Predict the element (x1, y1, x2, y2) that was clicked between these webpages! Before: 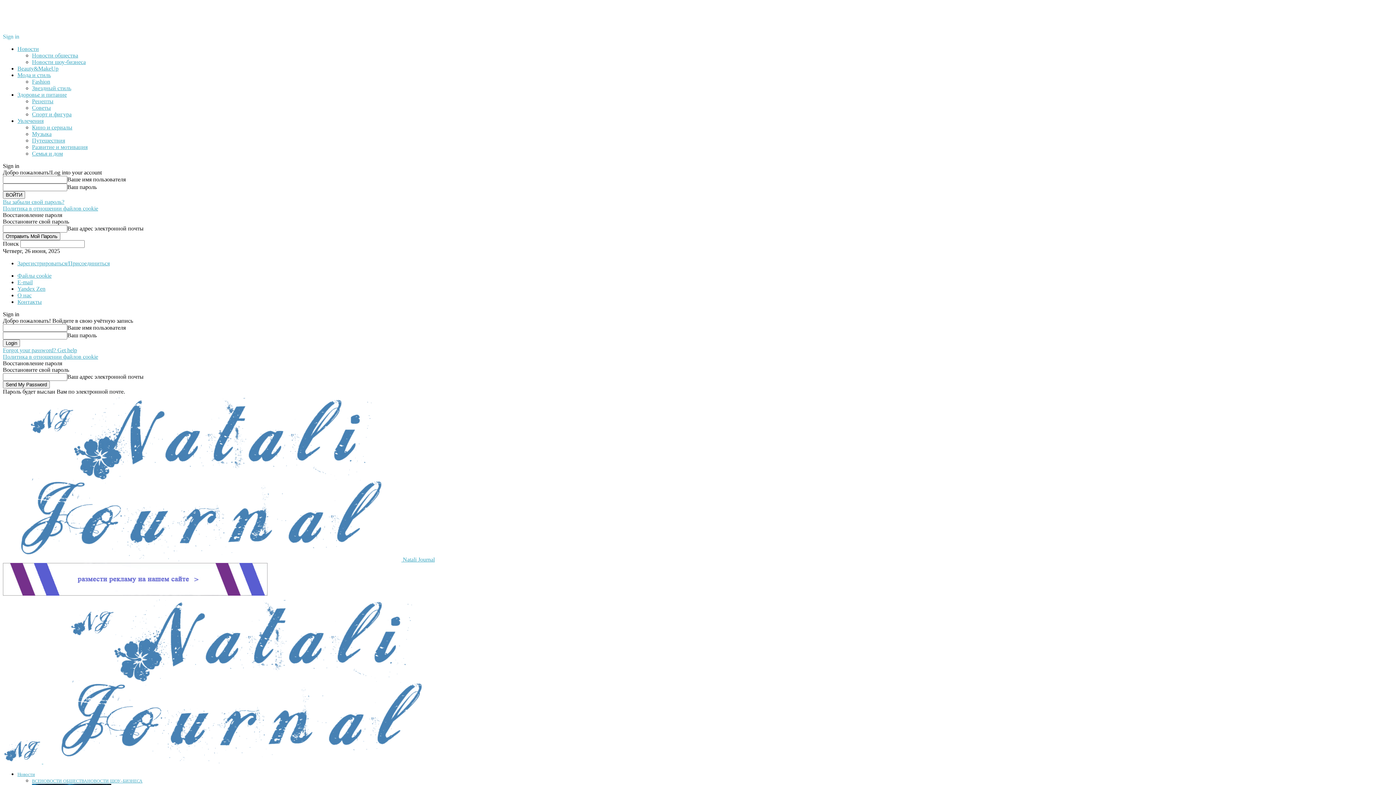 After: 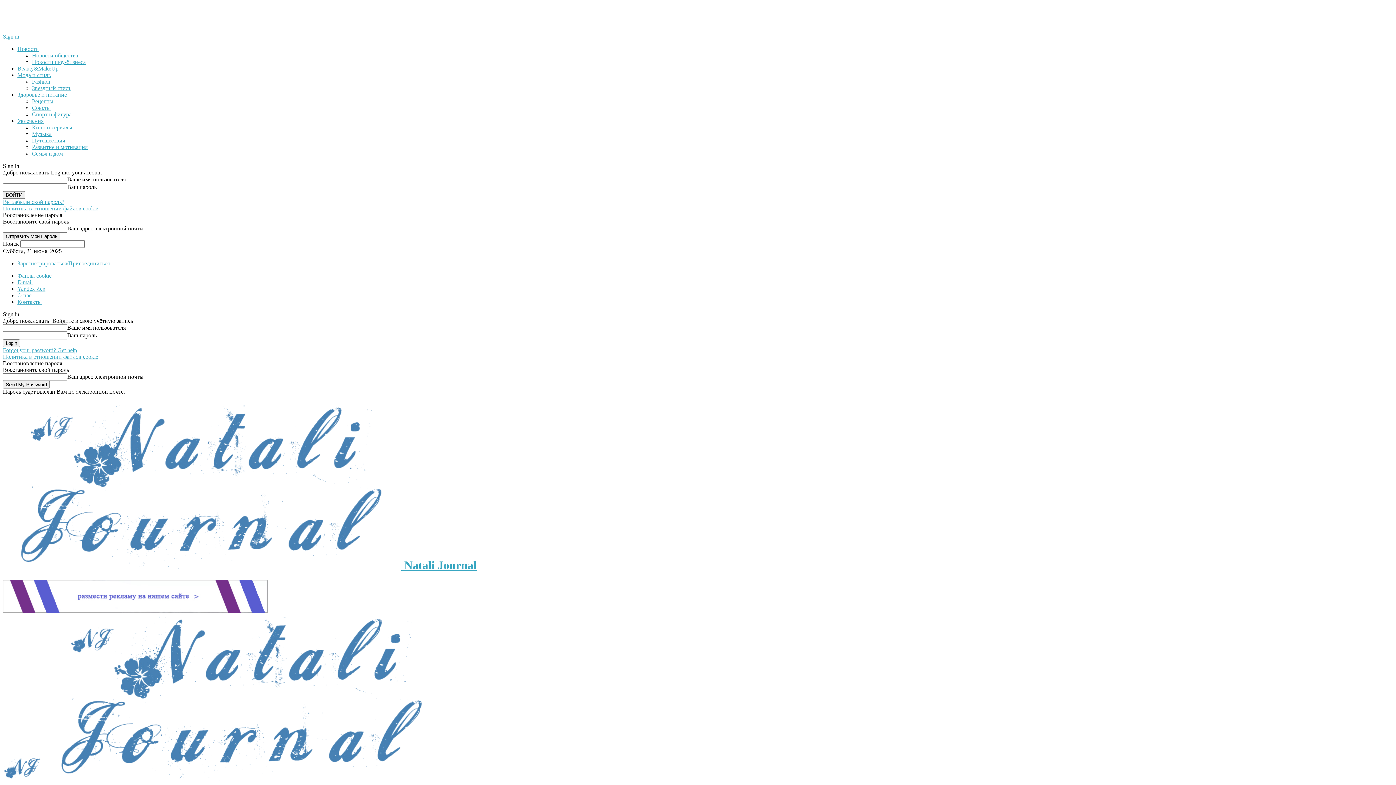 Action: bbox: (2, 758, 43, 765) label:  